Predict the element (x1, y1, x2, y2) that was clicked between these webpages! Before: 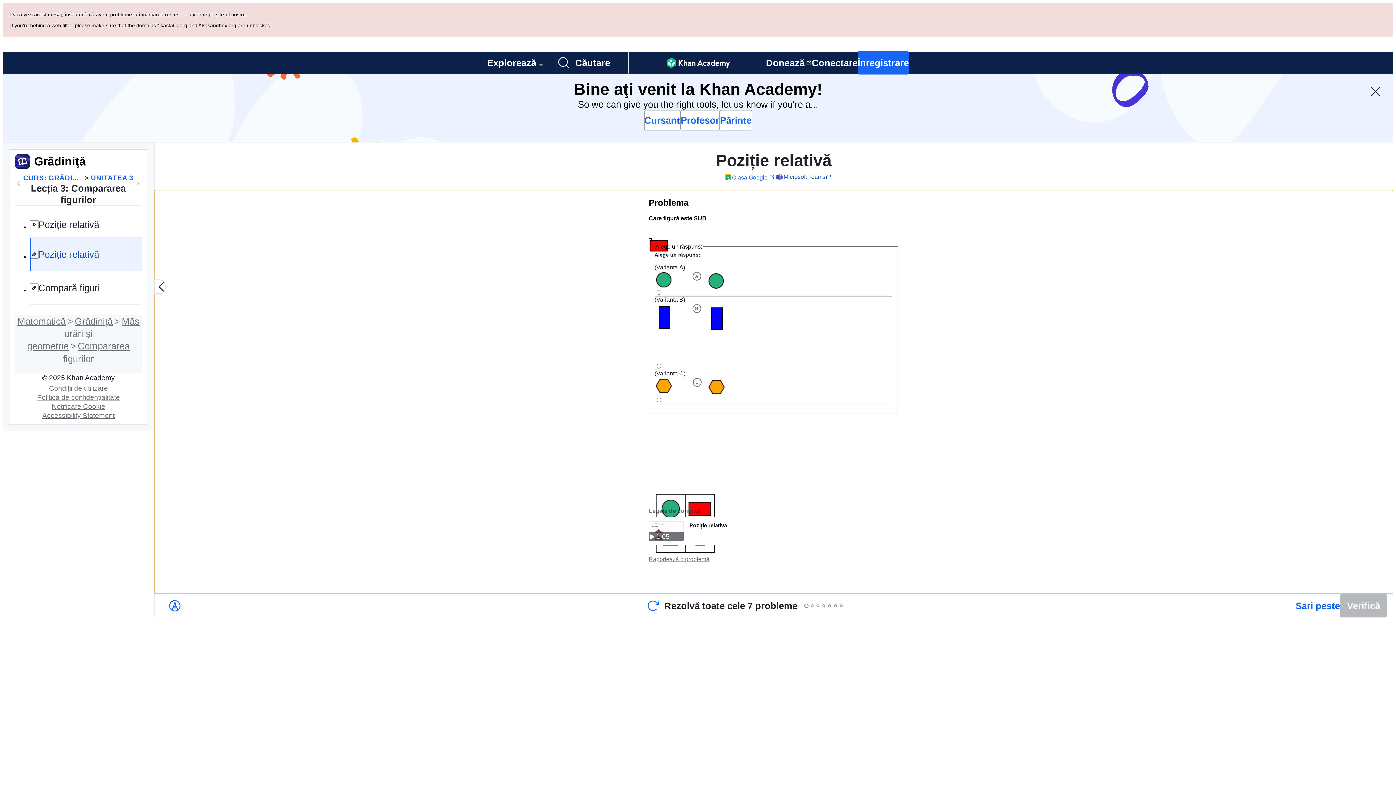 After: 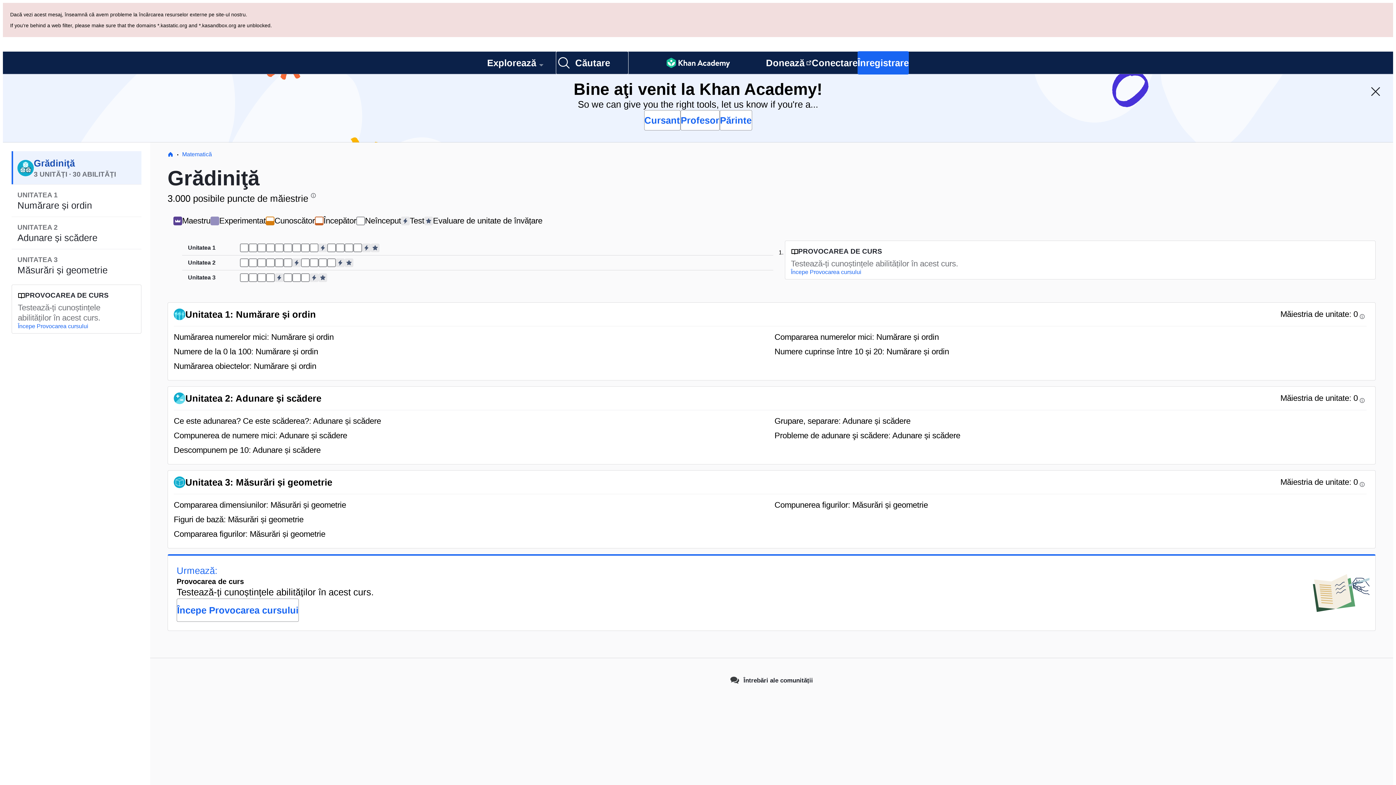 Action: bbox: (23, 105, 82, 114) label: CURS: GRĂDINIŢĂ